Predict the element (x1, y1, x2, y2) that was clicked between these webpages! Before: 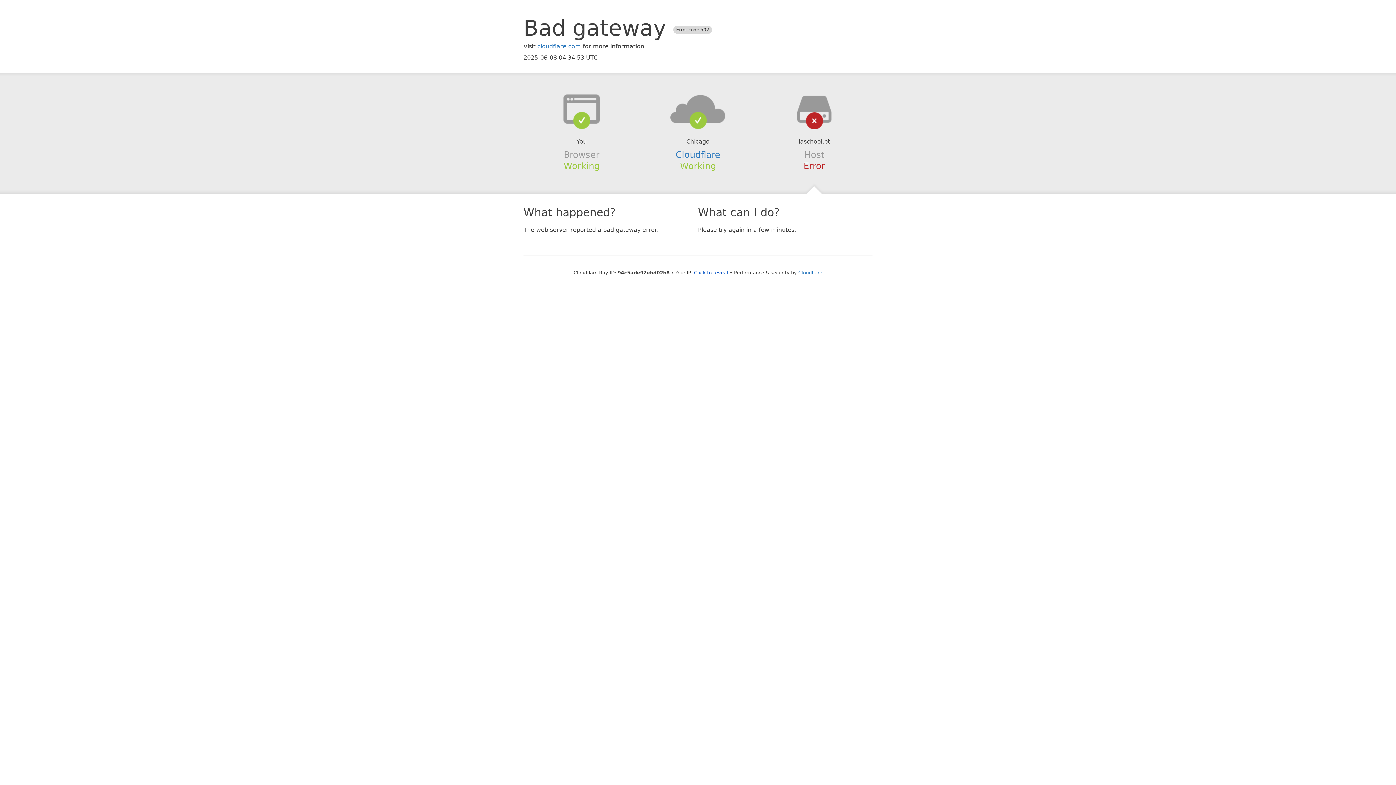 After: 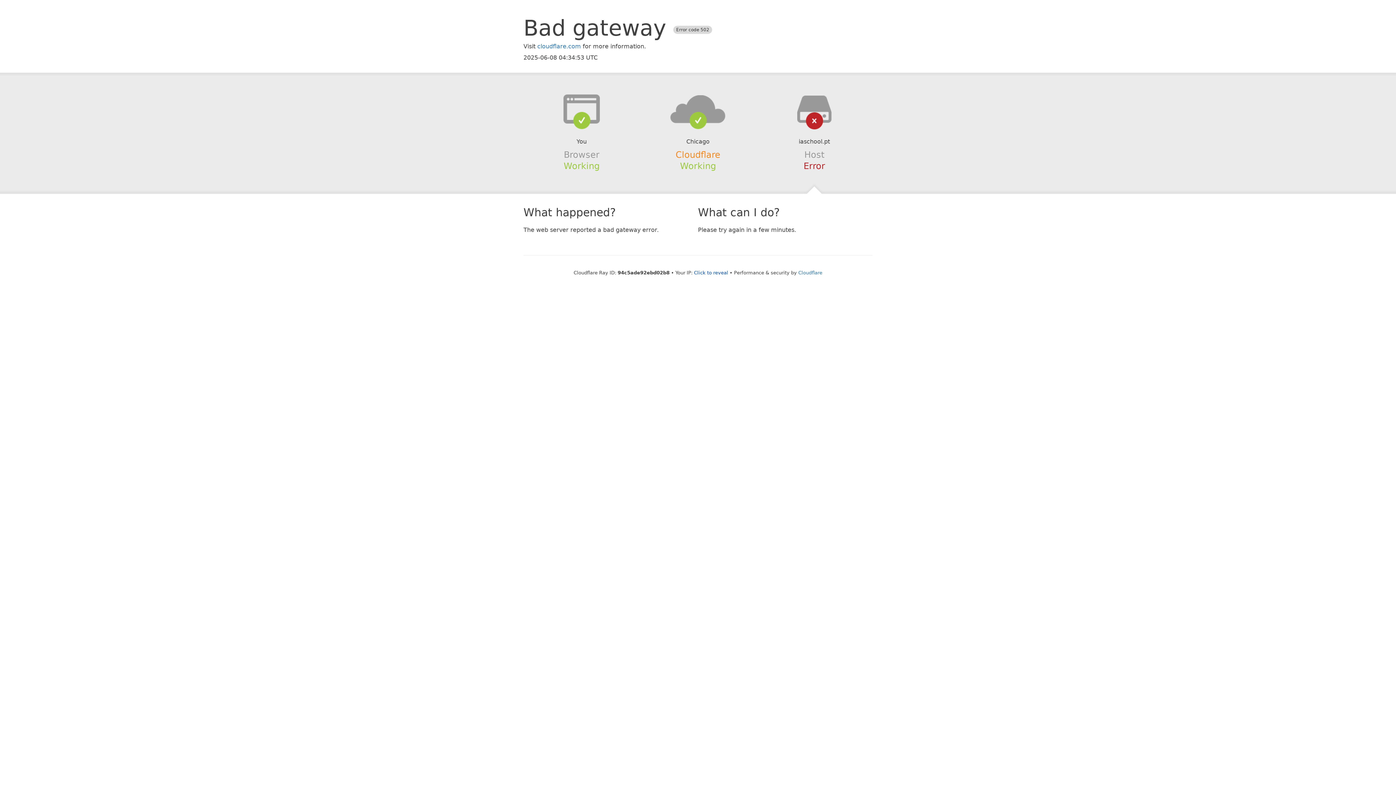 Action: bbox: (675, 149, 720, 159) label: Cloudflare